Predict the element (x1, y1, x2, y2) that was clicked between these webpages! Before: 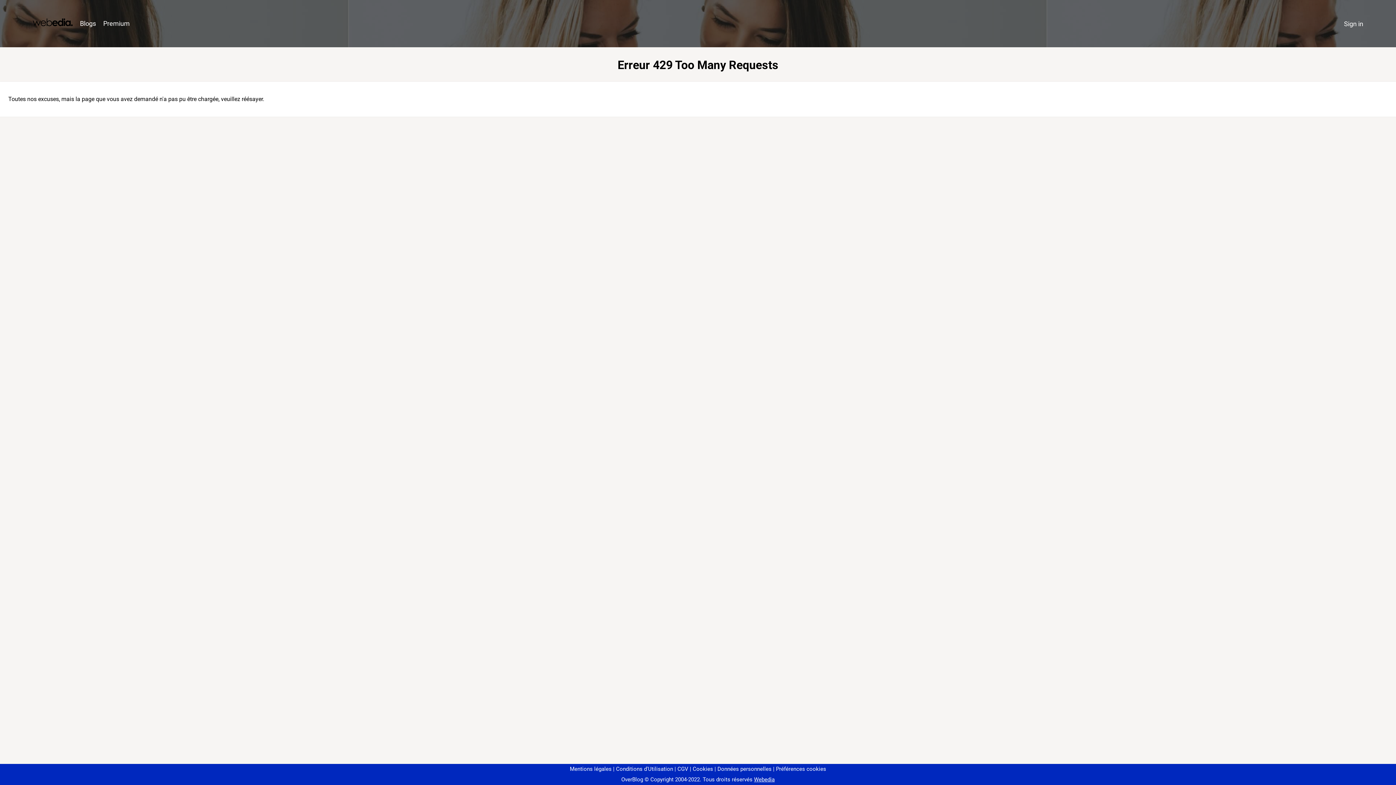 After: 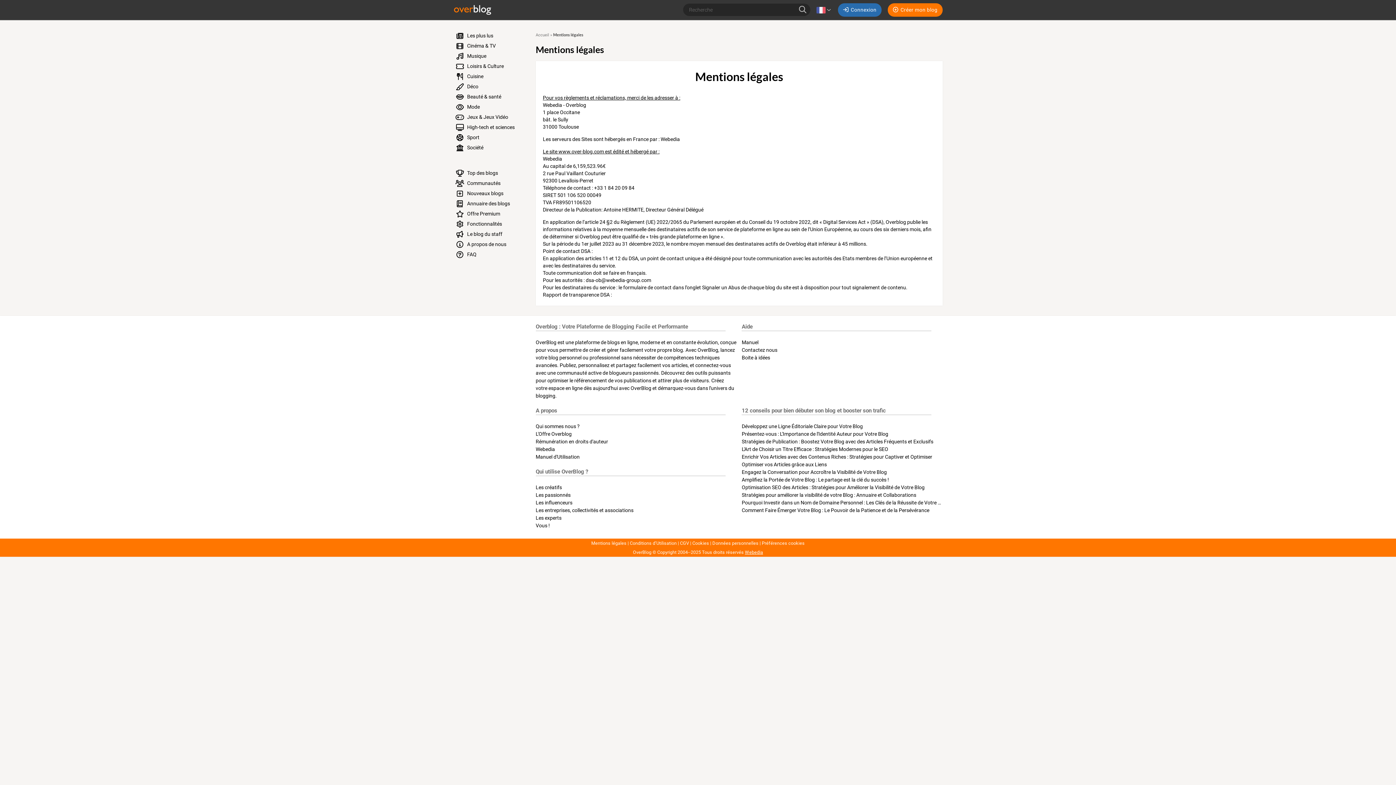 Action: bbox: (570, 766, 611, 772) label: Mentions légales